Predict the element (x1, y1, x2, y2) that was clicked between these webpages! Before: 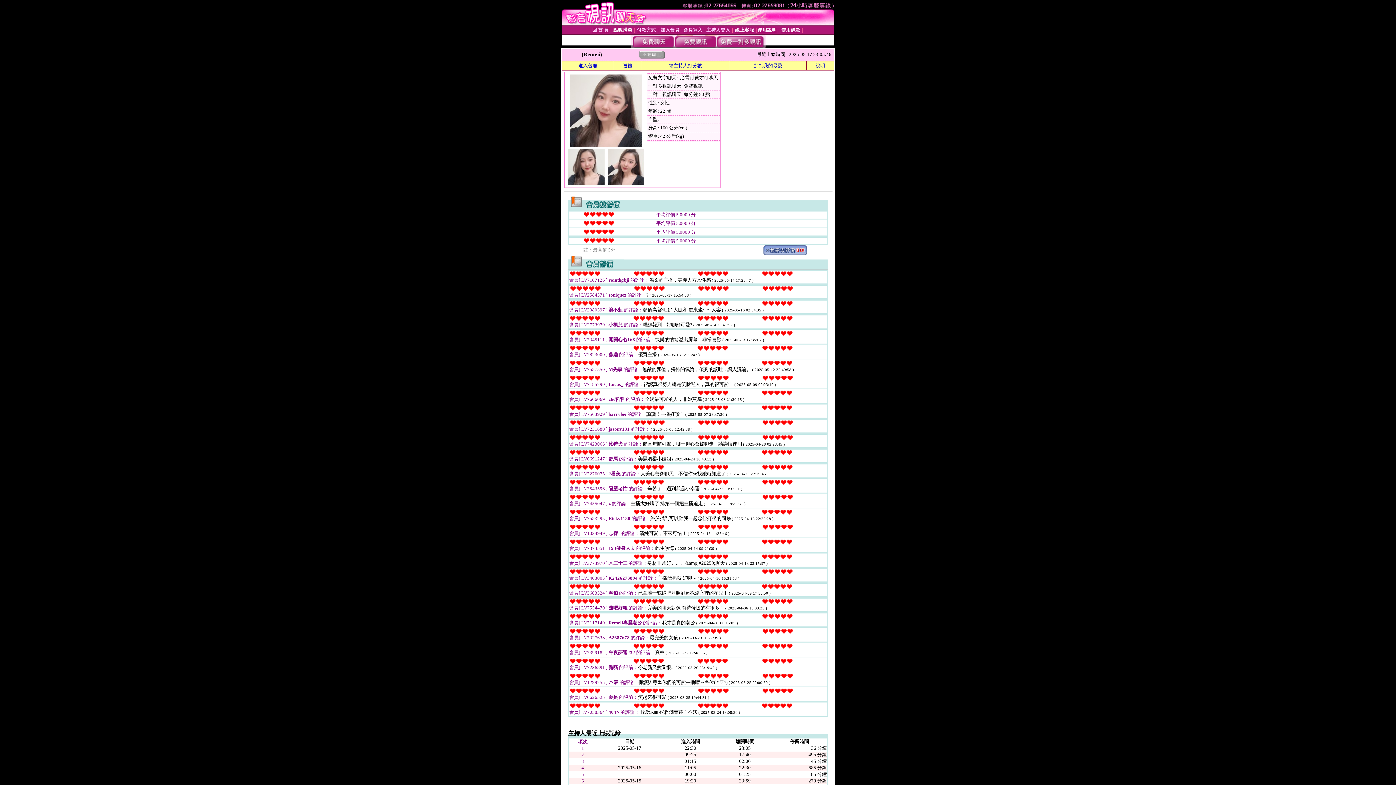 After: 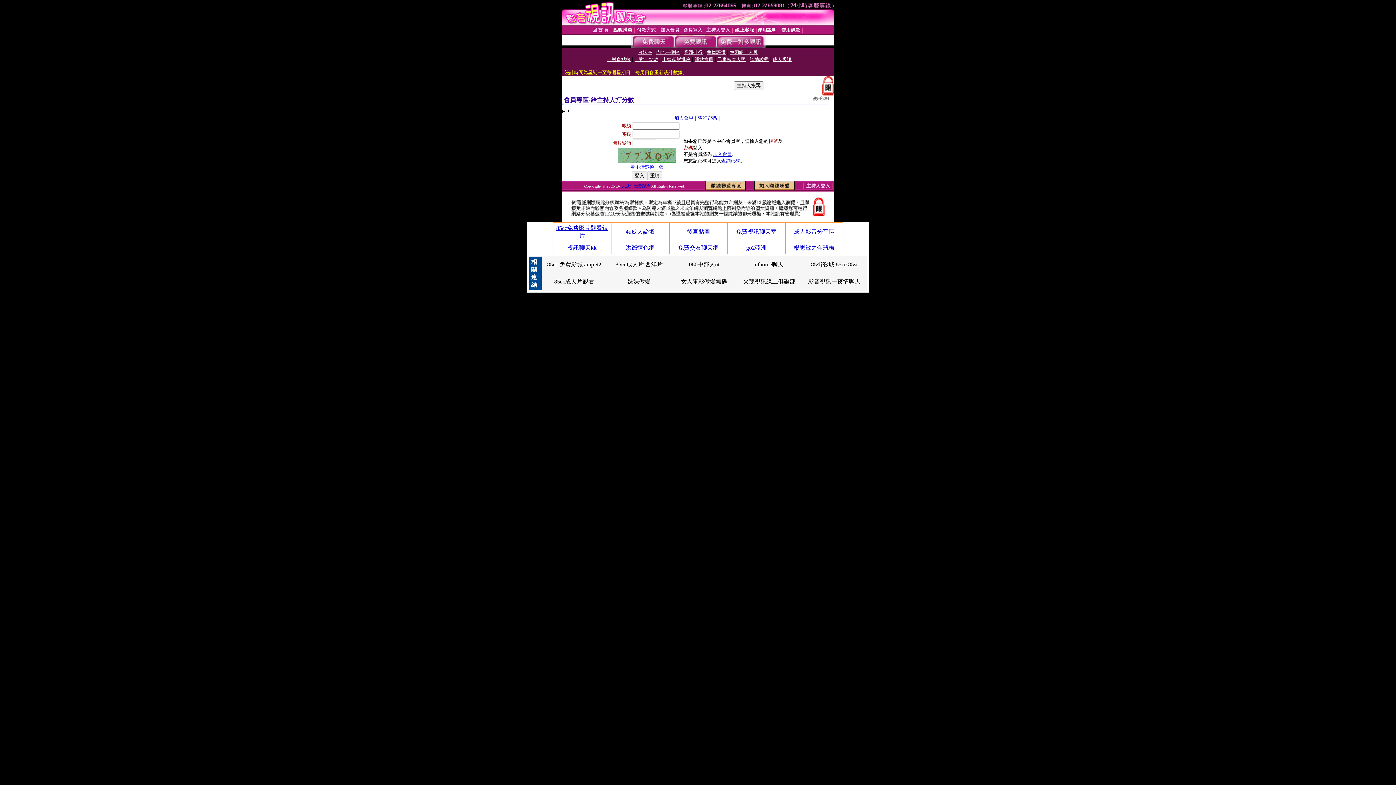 Action: bbox: (669, 62, 702, 68) label: 給主持人打分數